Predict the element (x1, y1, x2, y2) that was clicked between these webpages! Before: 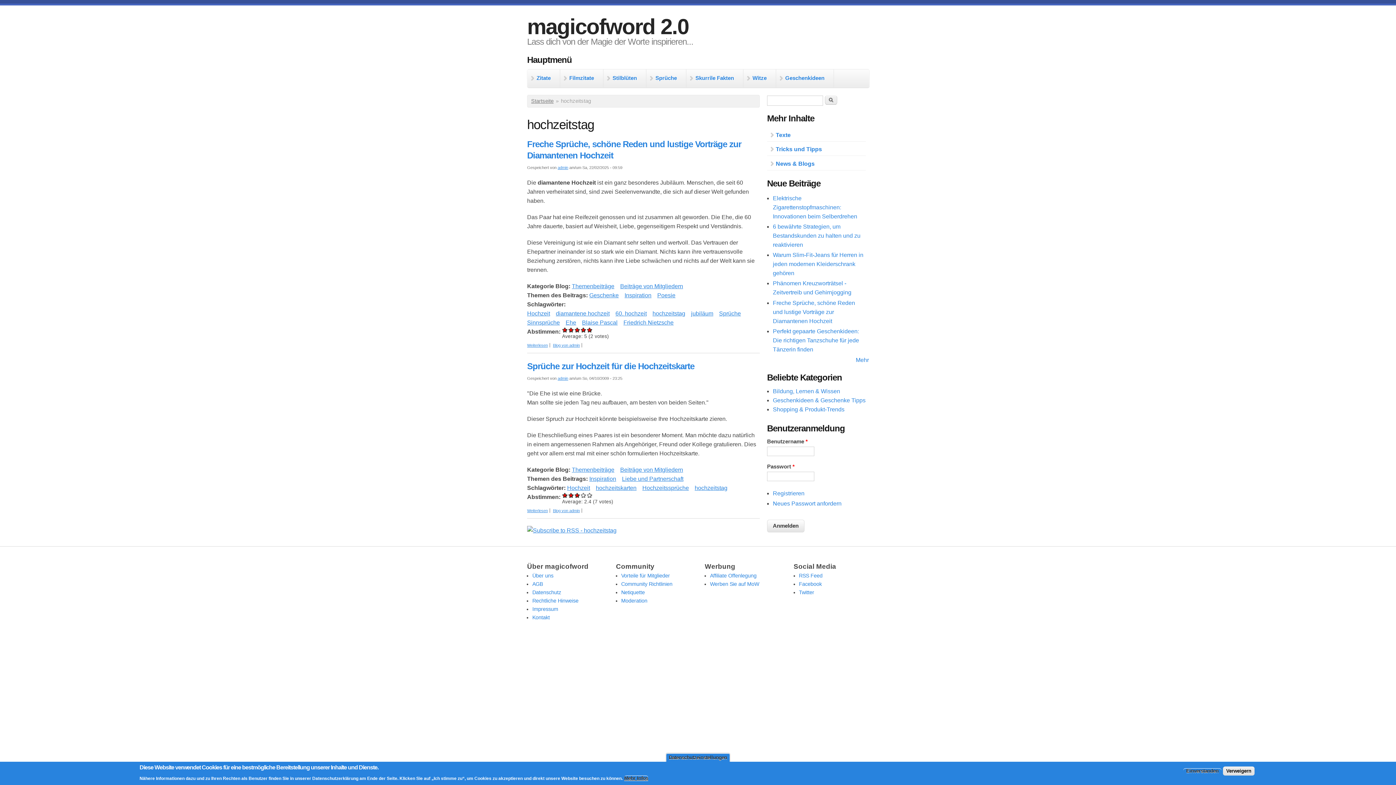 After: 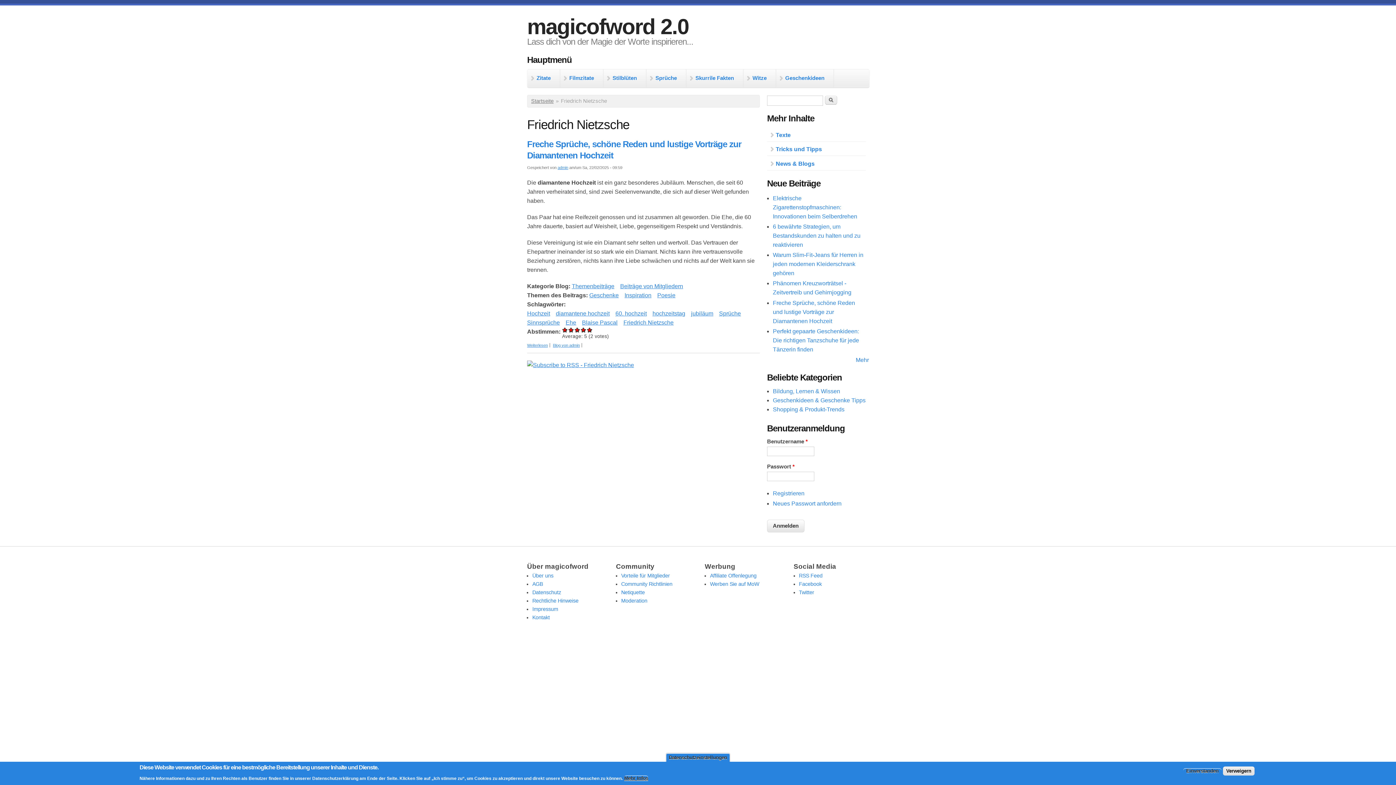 Action: bbox: (623, 319, 673, 325) label: Friedrich Nietzsche